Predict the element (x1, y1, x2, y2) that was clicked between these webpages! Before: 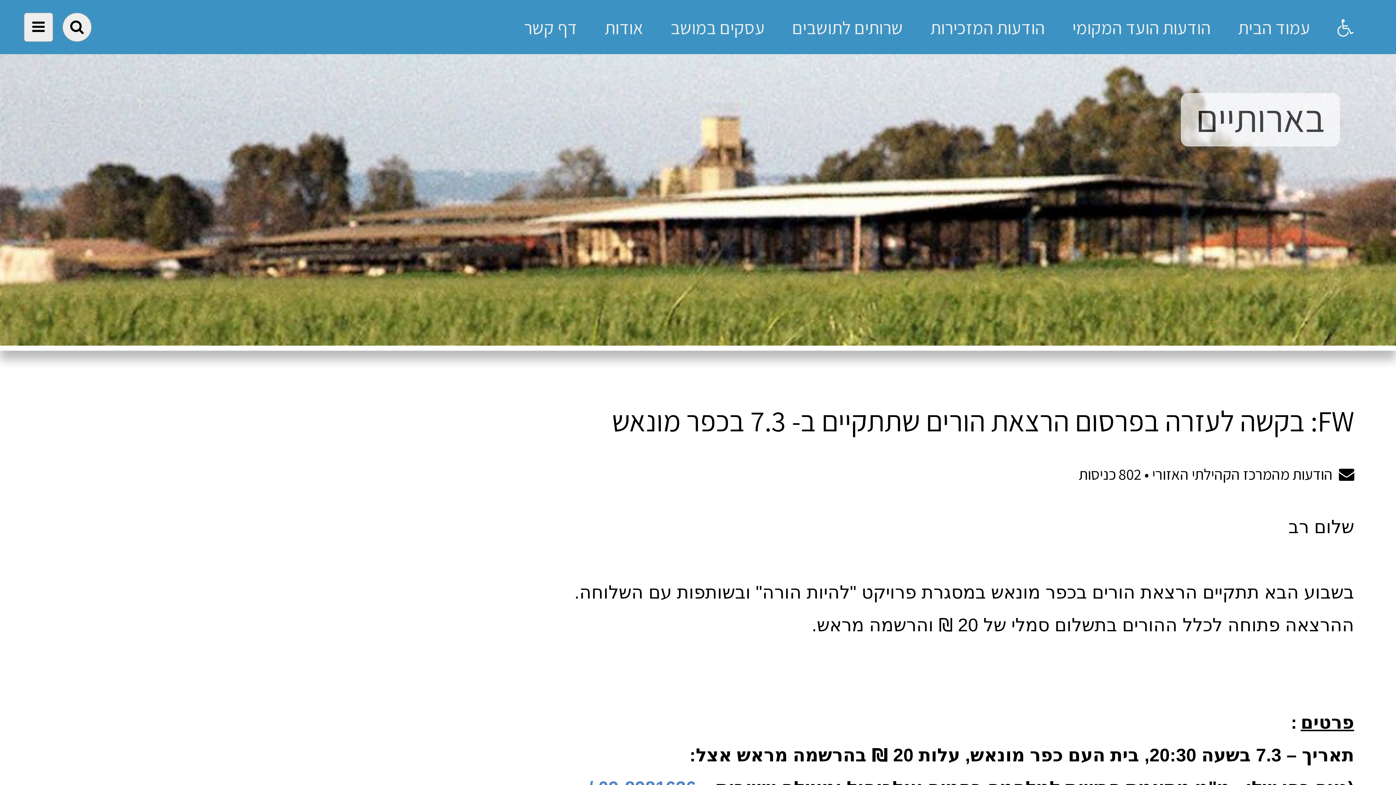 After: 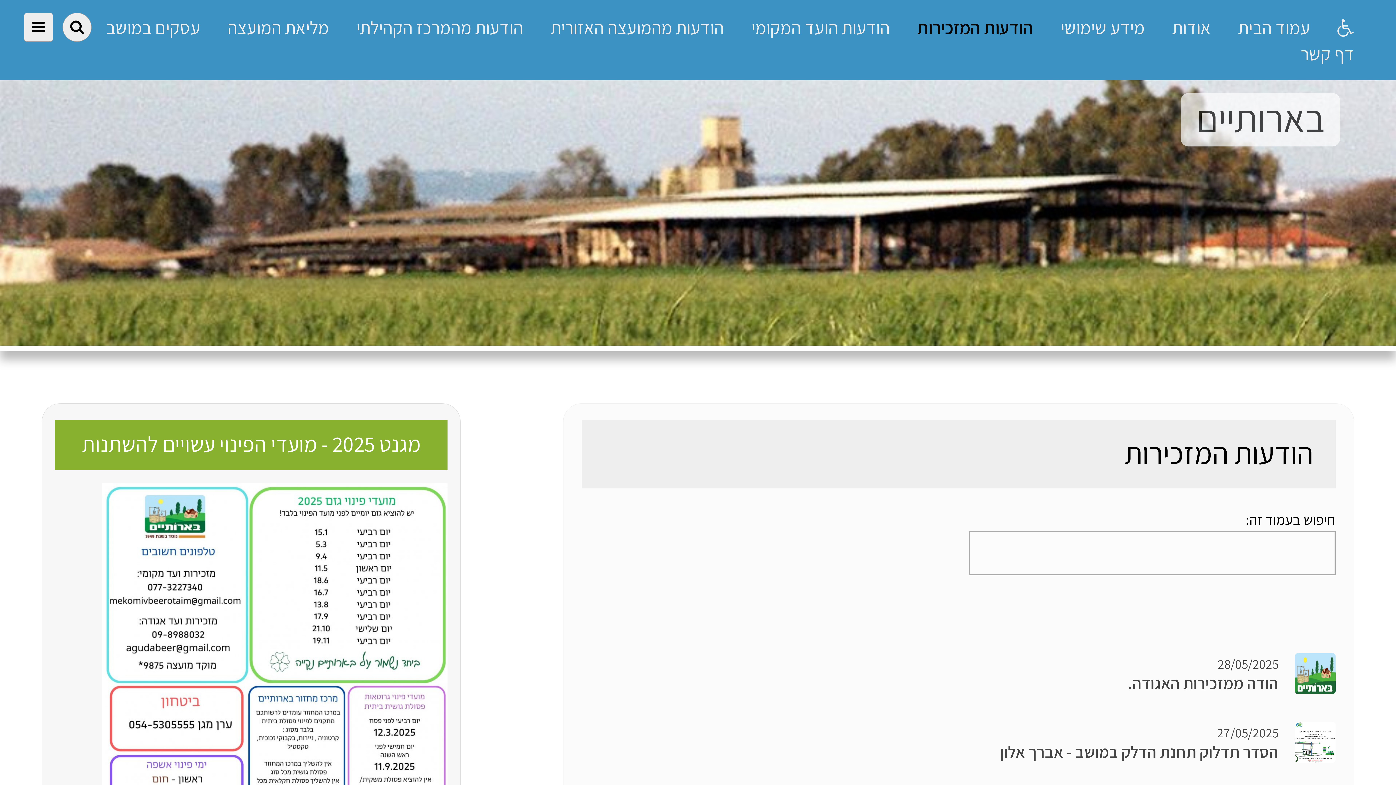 Action: bbox: (930, 16, 1045, 39) label: הודעות המזכירות